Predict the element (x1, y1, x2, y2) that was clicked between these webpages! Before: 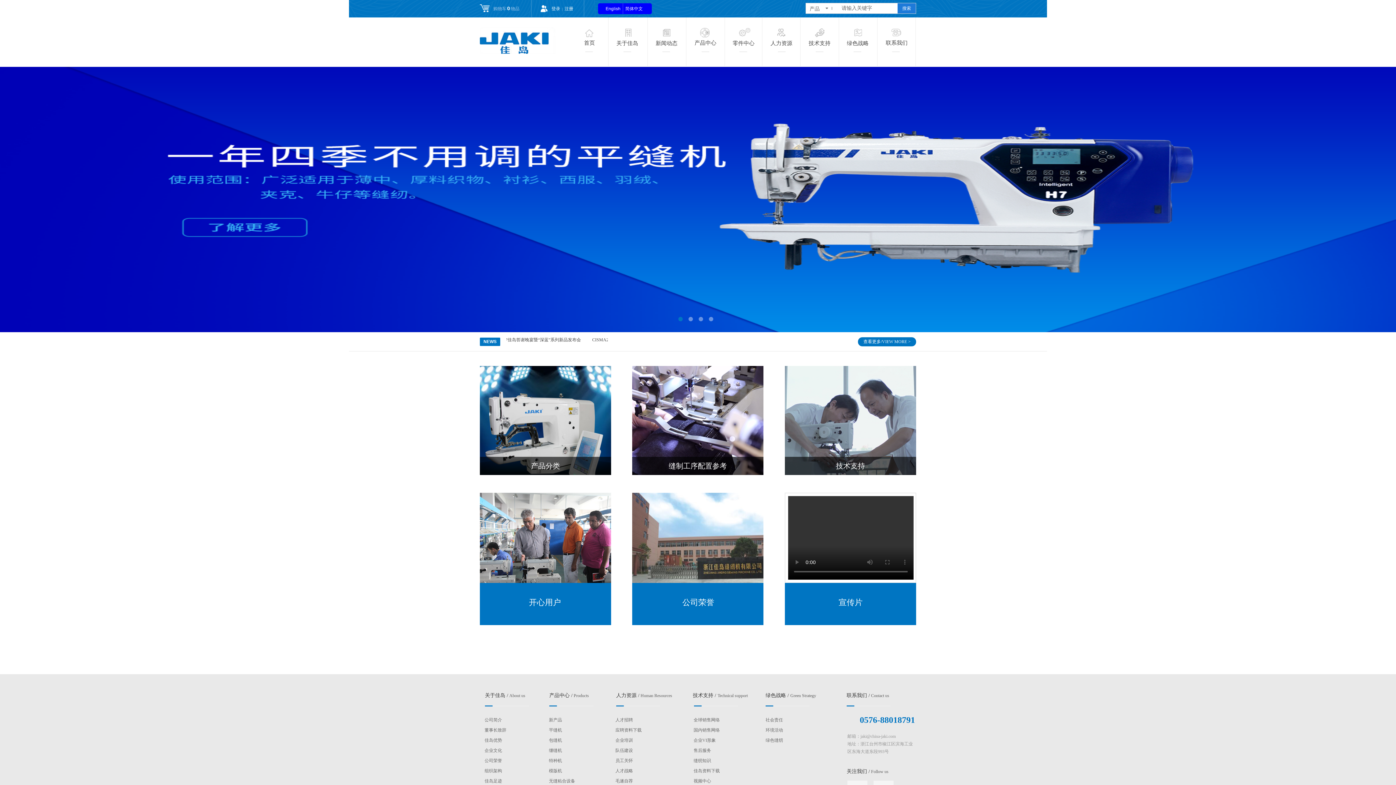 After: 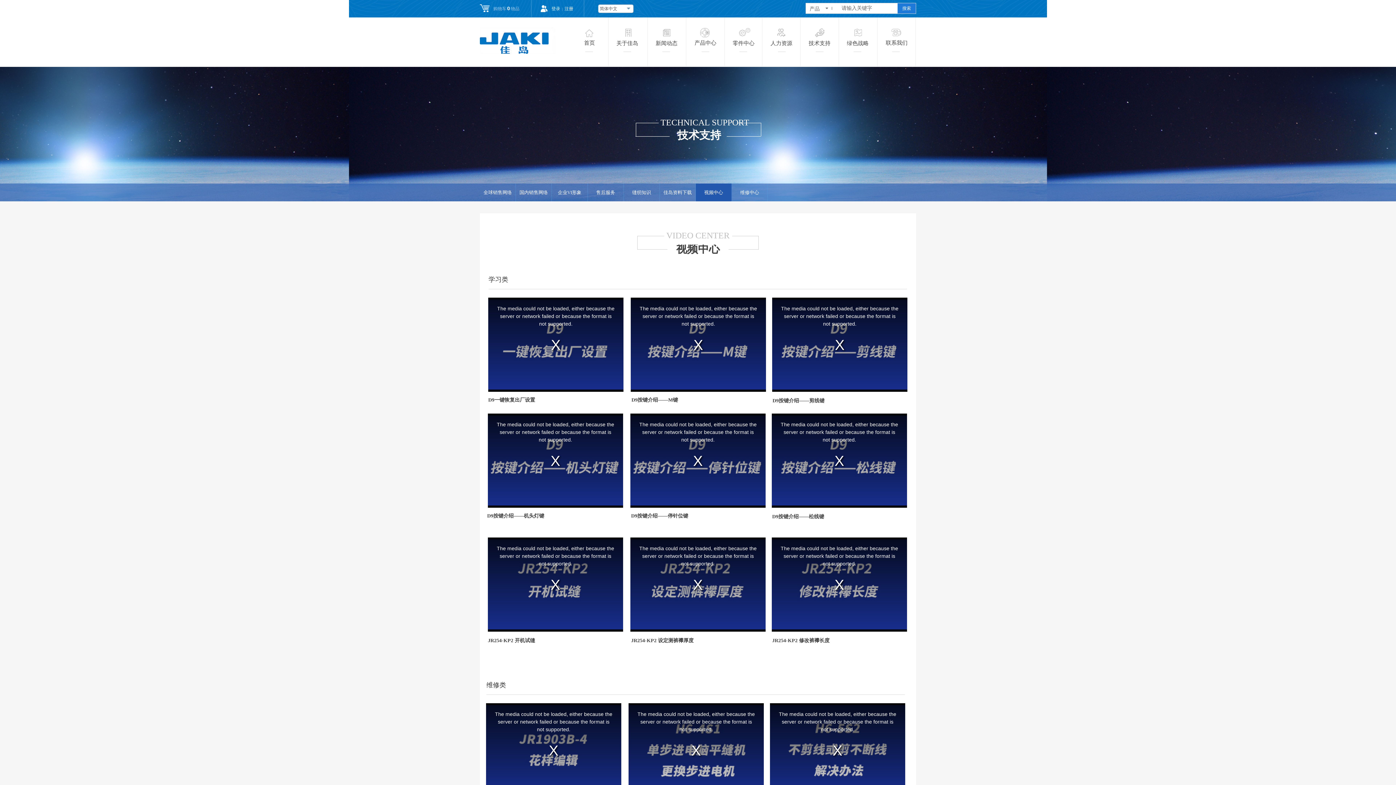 Action: label: 宣传片 bbox: (823, 593, 878, 612)